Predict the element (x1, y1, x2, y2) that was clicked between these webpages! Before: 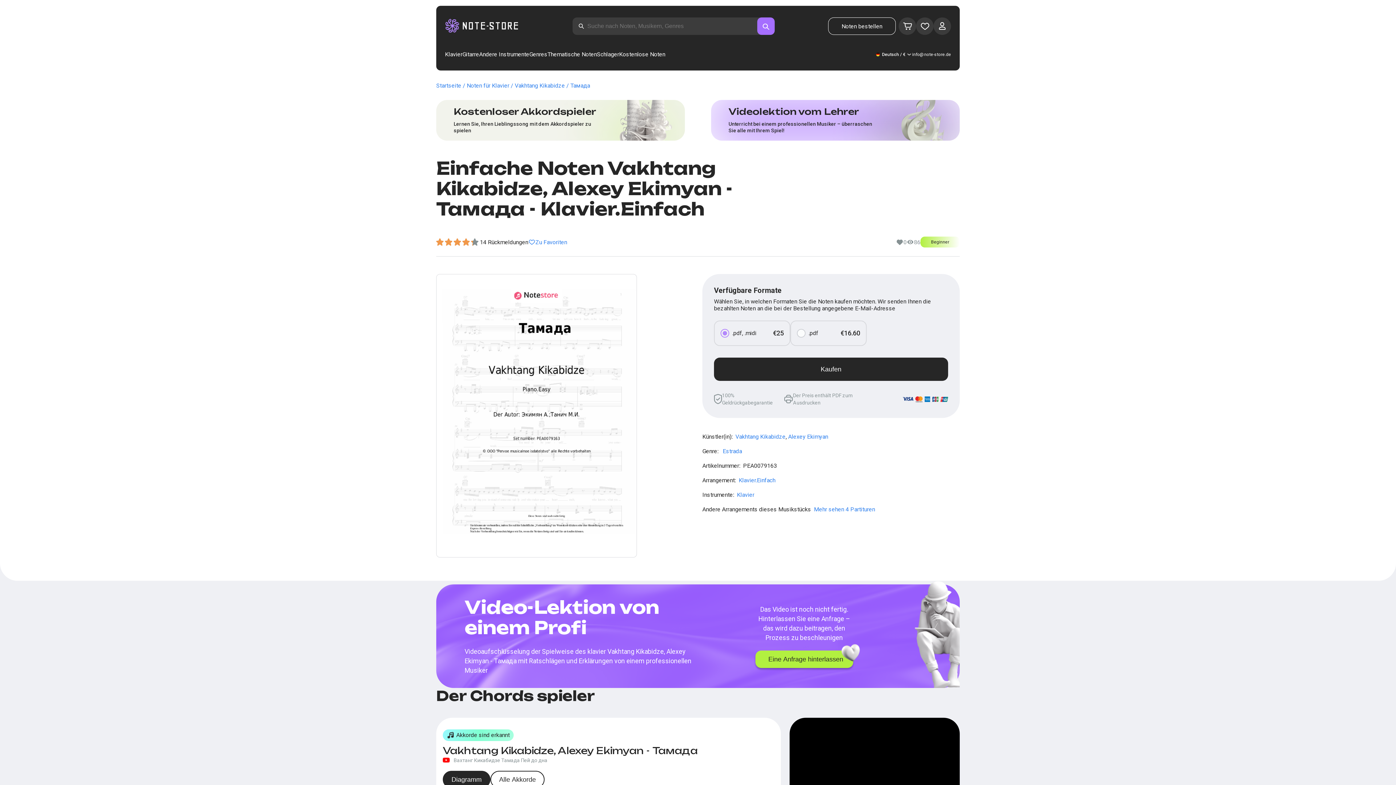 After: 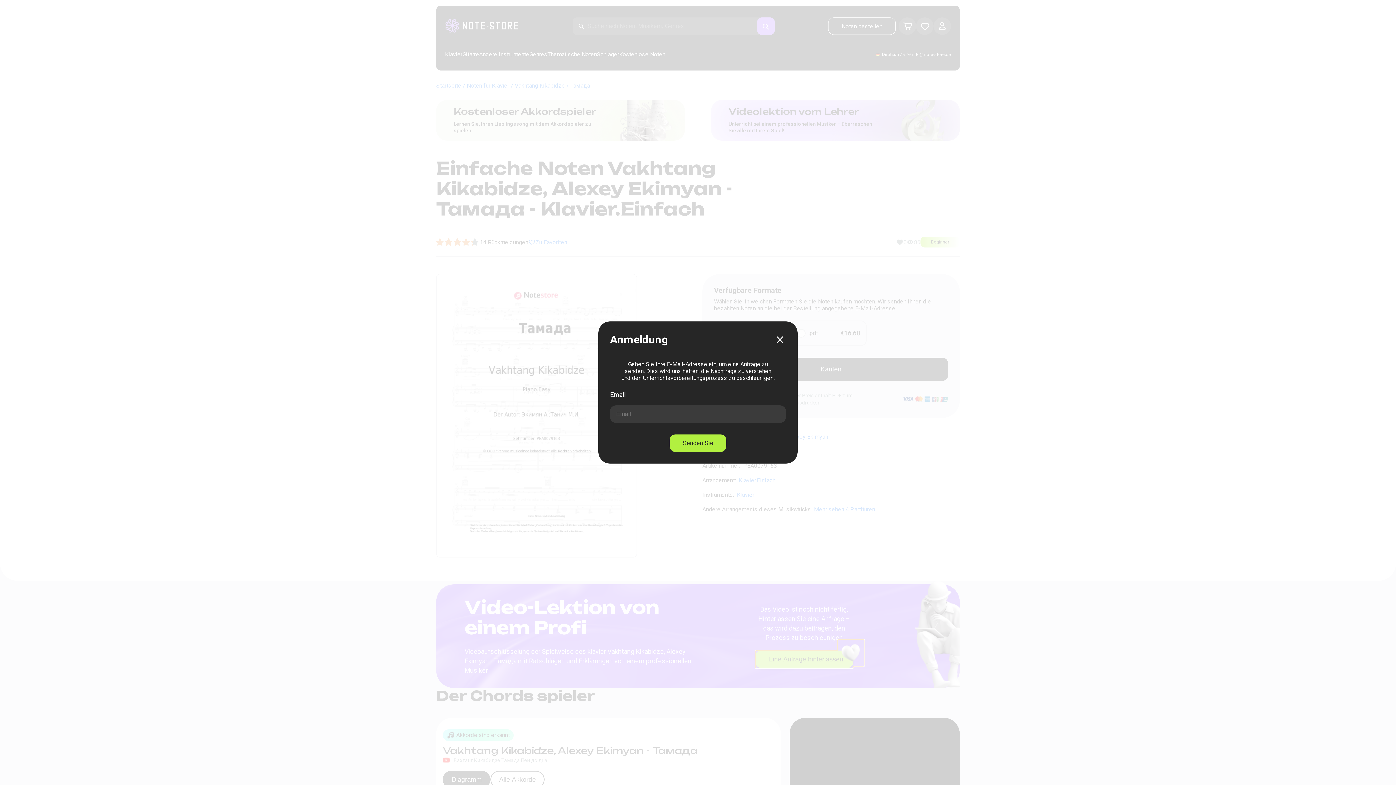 Action: label: Eine Anfrage hinterlassen bbox: (755, 650, 853, 668)